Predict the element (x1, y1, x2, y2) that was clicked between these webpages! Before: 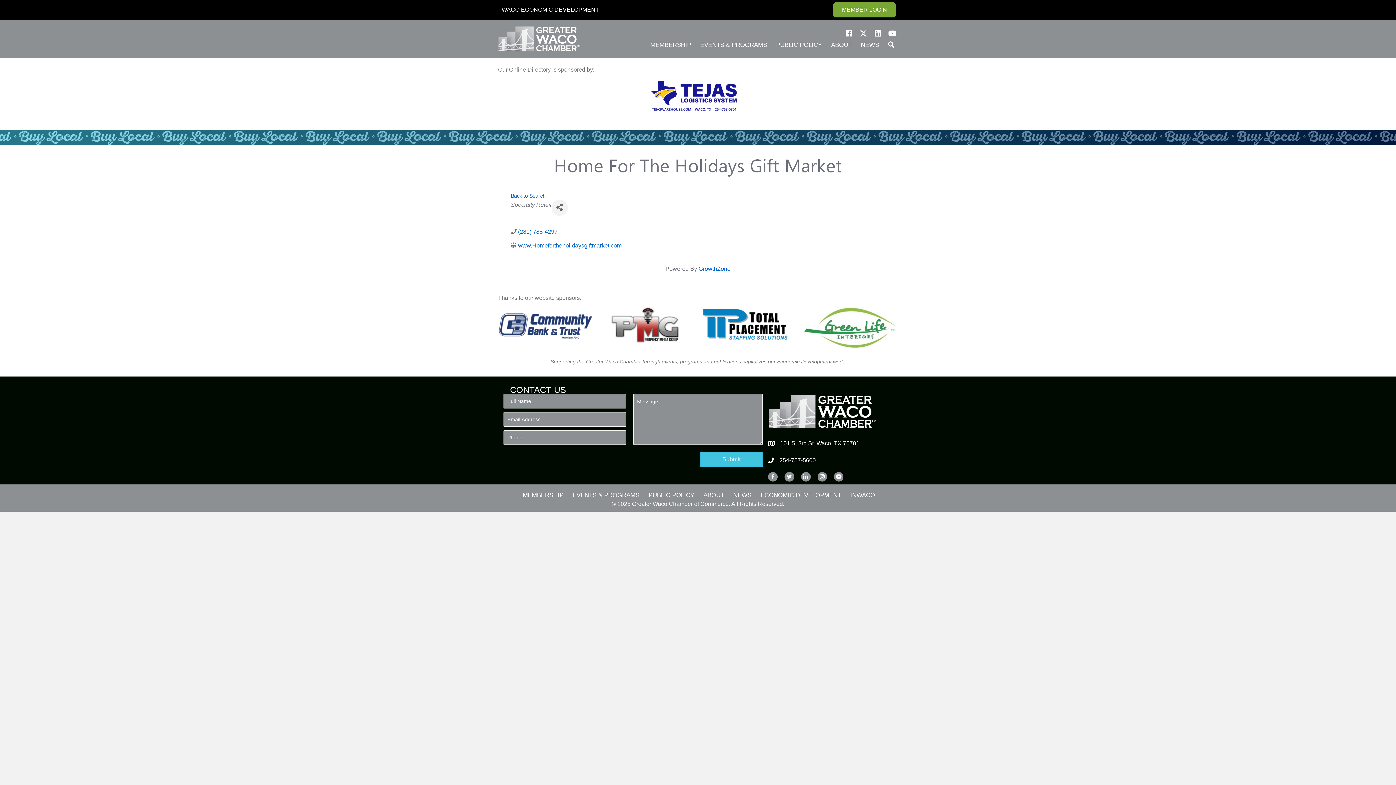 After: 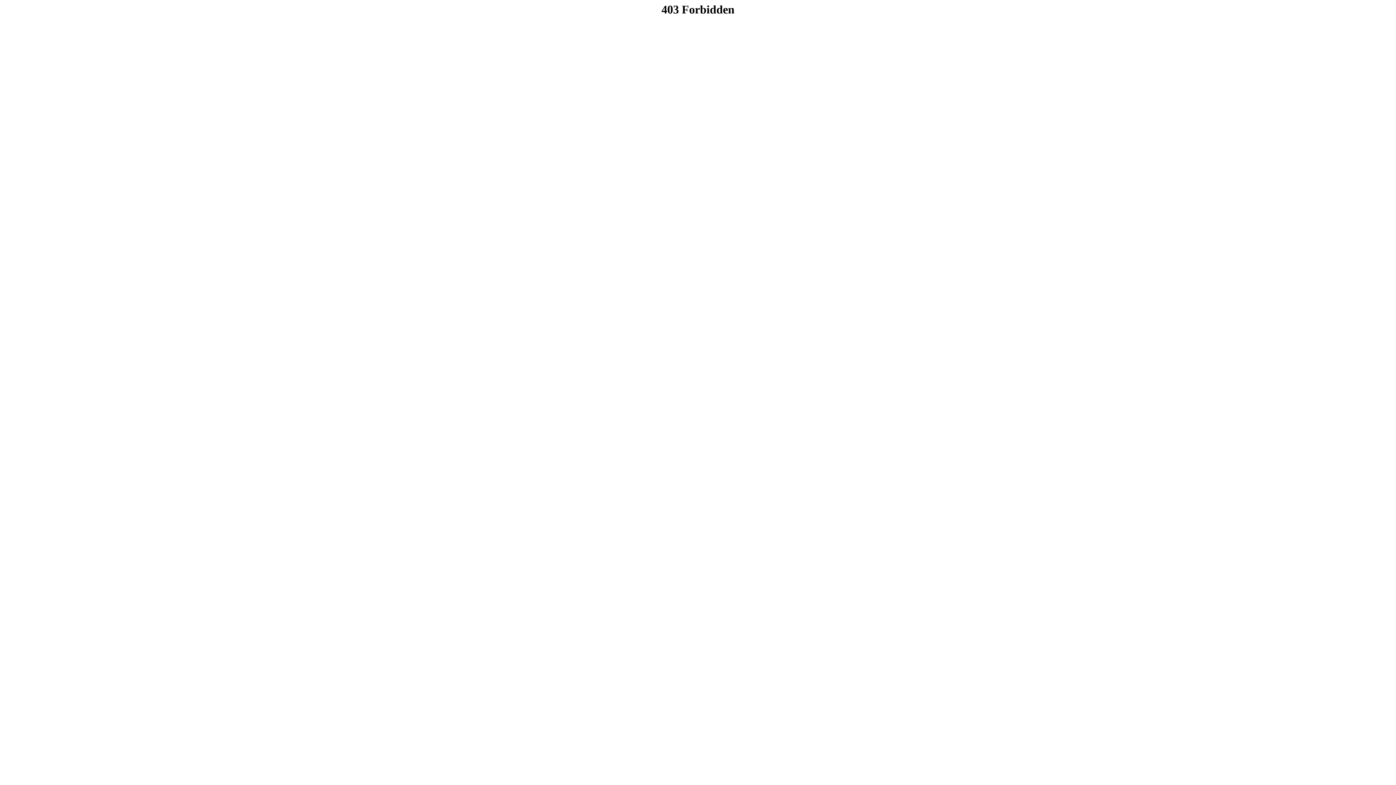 Action: bbox: (498, 305, 592, 343)